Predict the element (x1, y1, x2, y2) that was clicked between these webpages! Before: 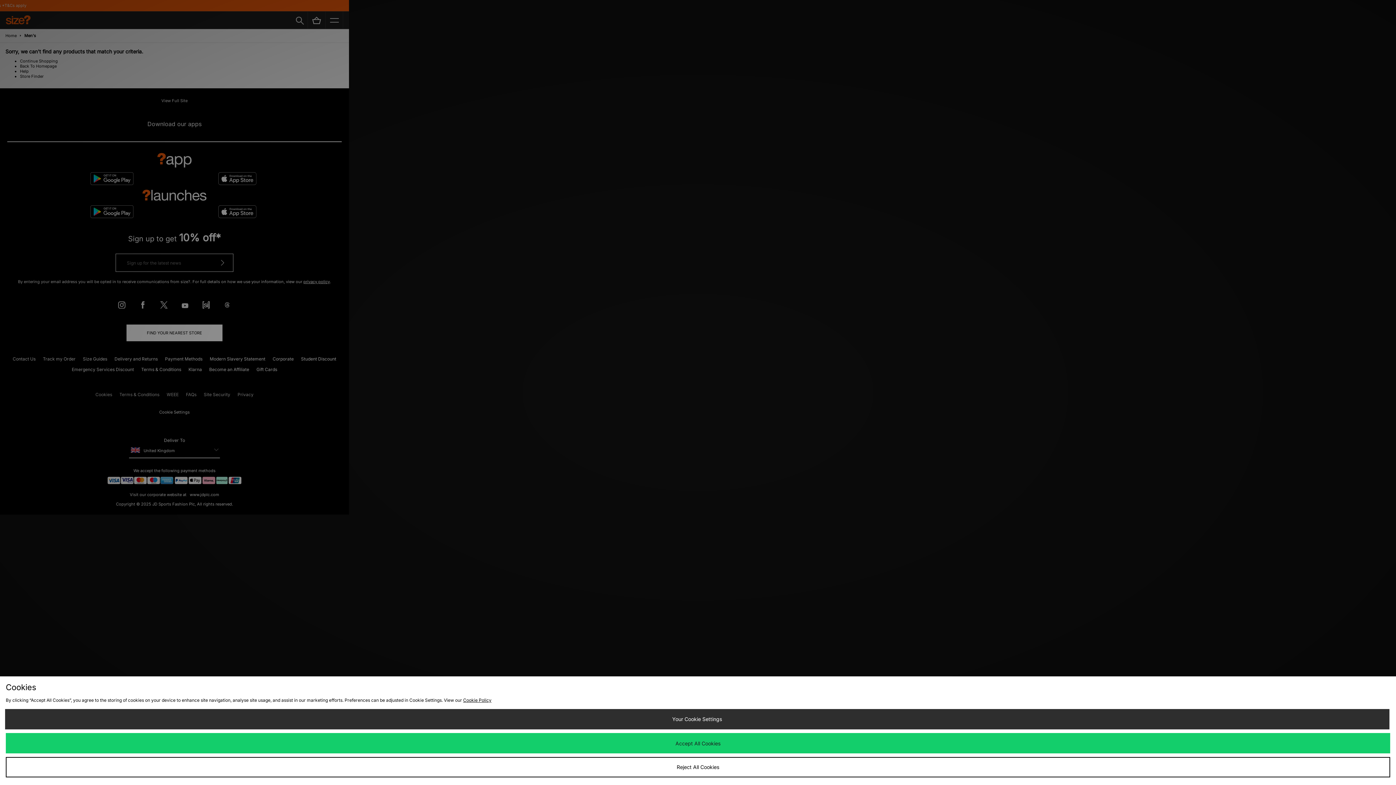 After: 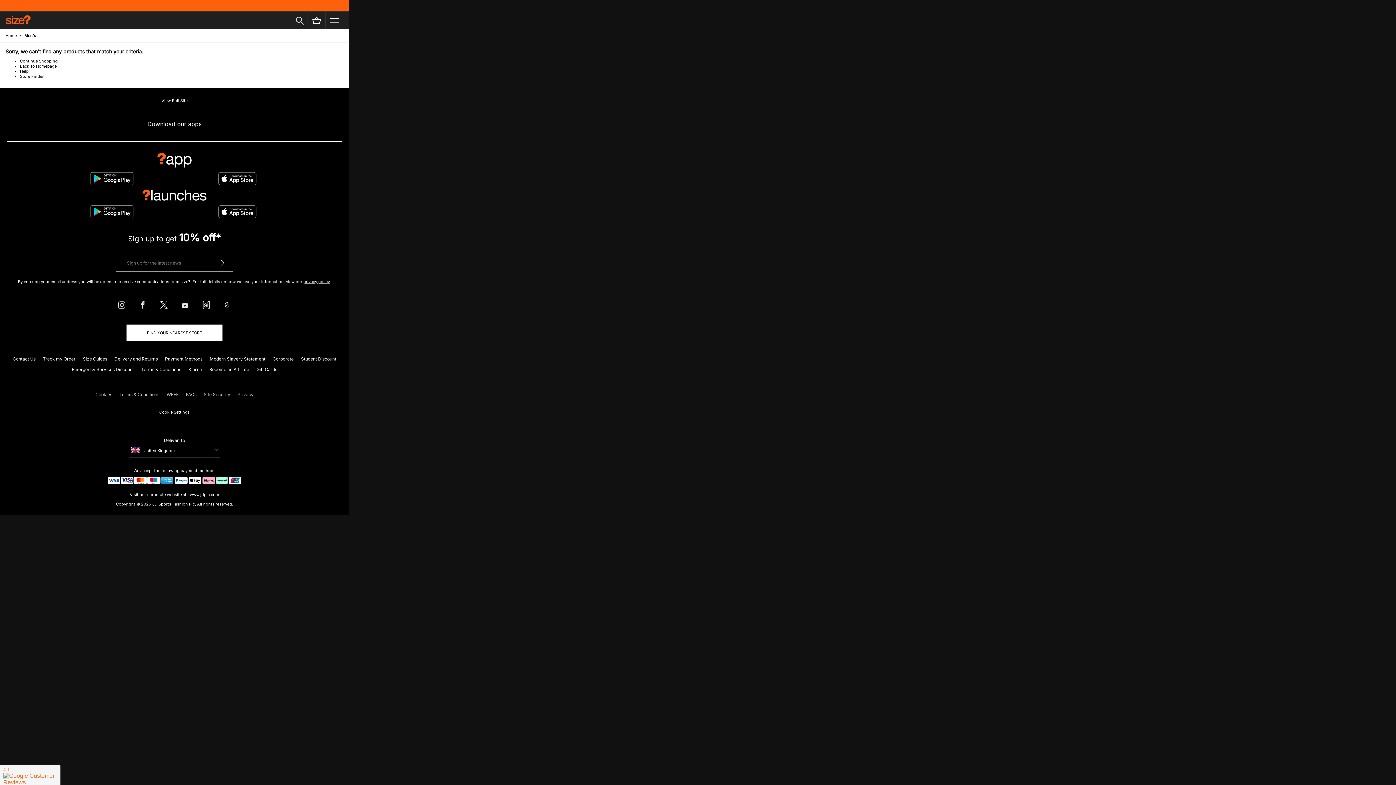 Action: bbox: (5, 733, 1390, 753) label: Accept All Cookies